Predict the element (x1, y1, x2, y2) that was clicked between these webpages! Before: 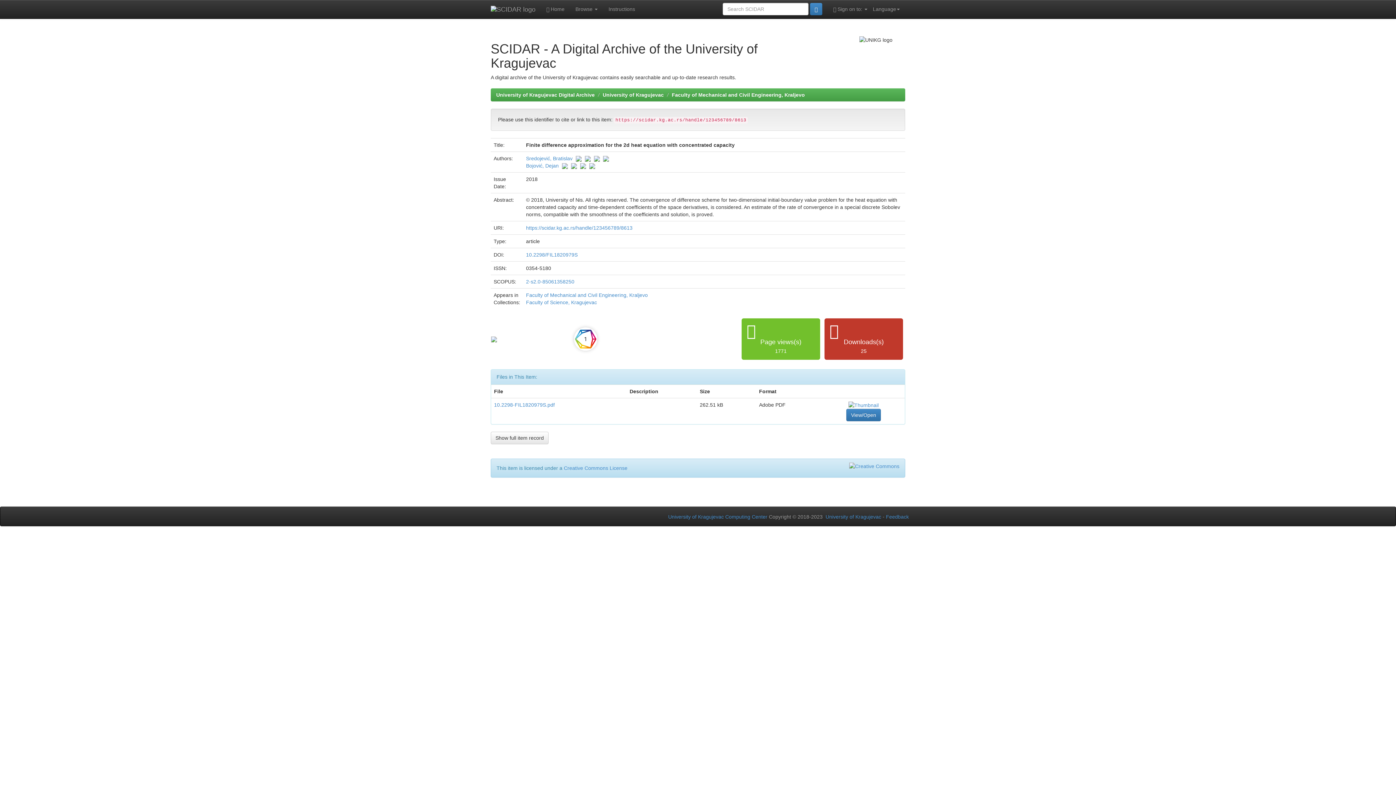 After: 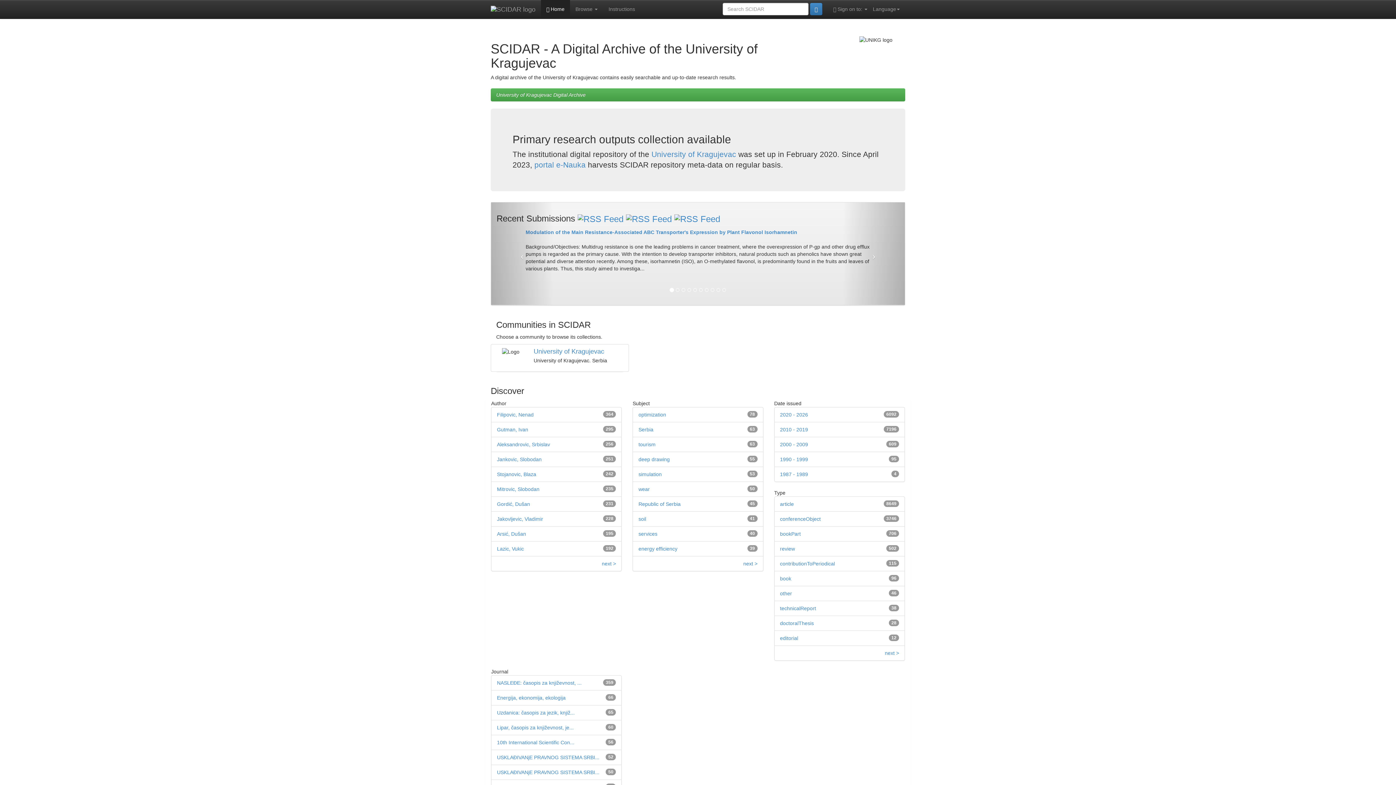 Action: label:  Home bbox: (541, 0, 570, 18)